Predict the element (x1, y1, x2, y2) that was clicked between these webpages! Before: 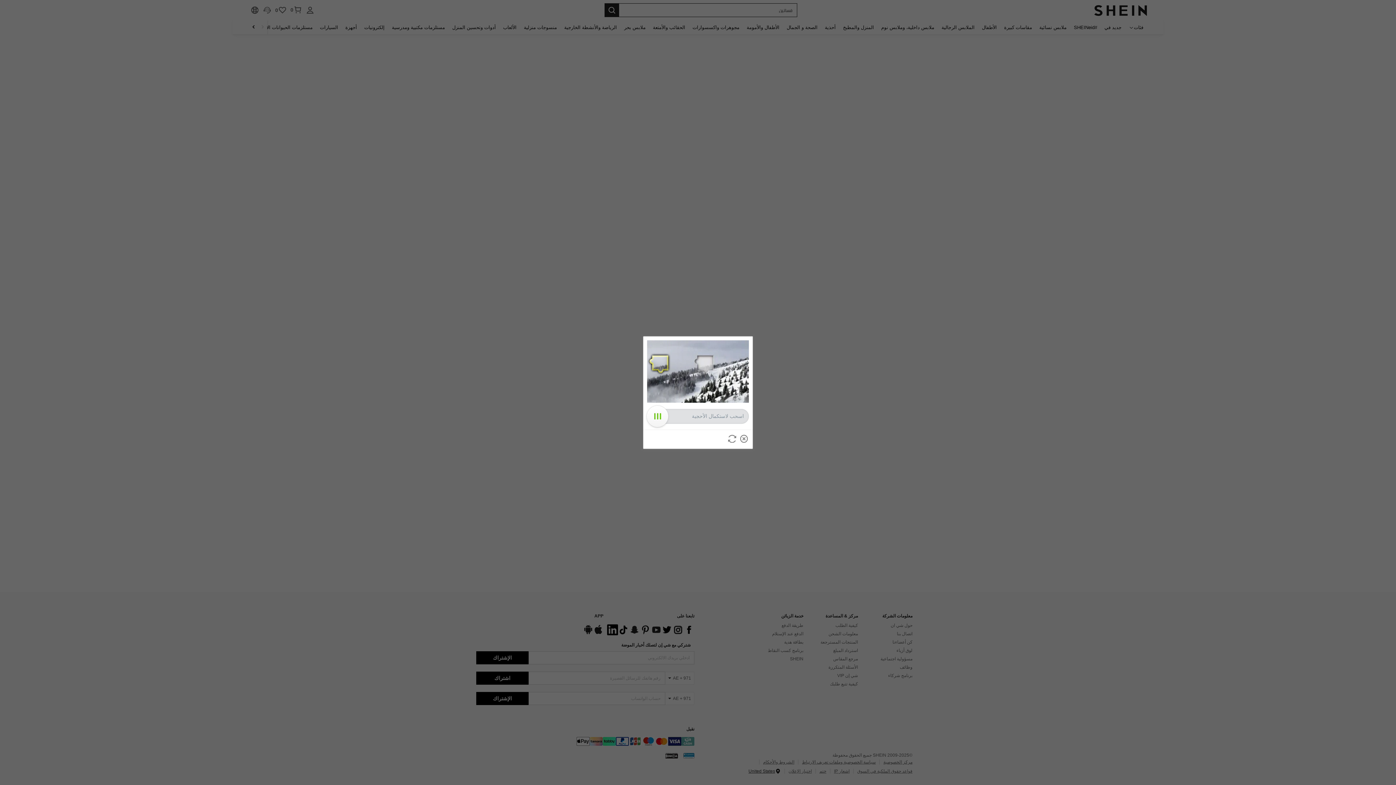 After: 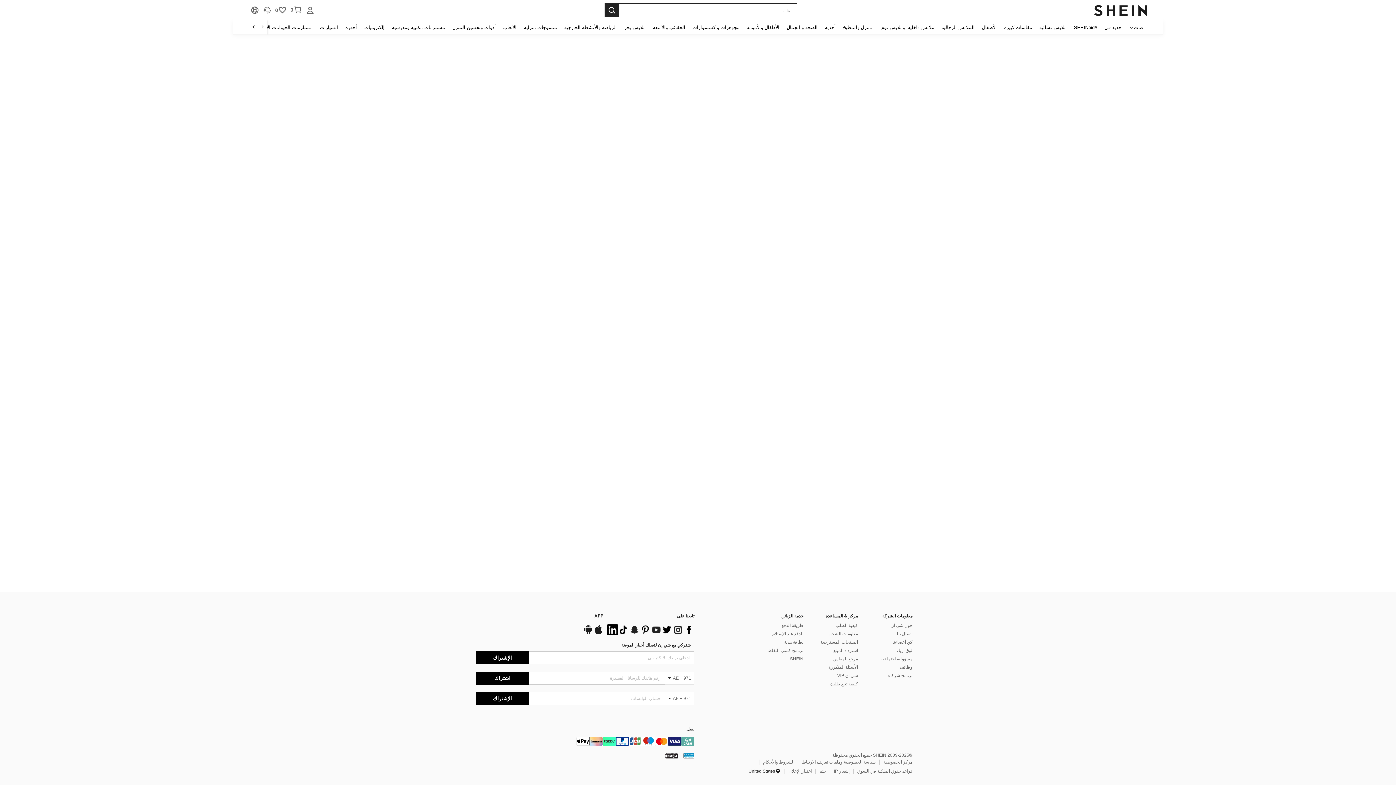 Action: bbox: (740, 435, 748, 442) label: إغلاق